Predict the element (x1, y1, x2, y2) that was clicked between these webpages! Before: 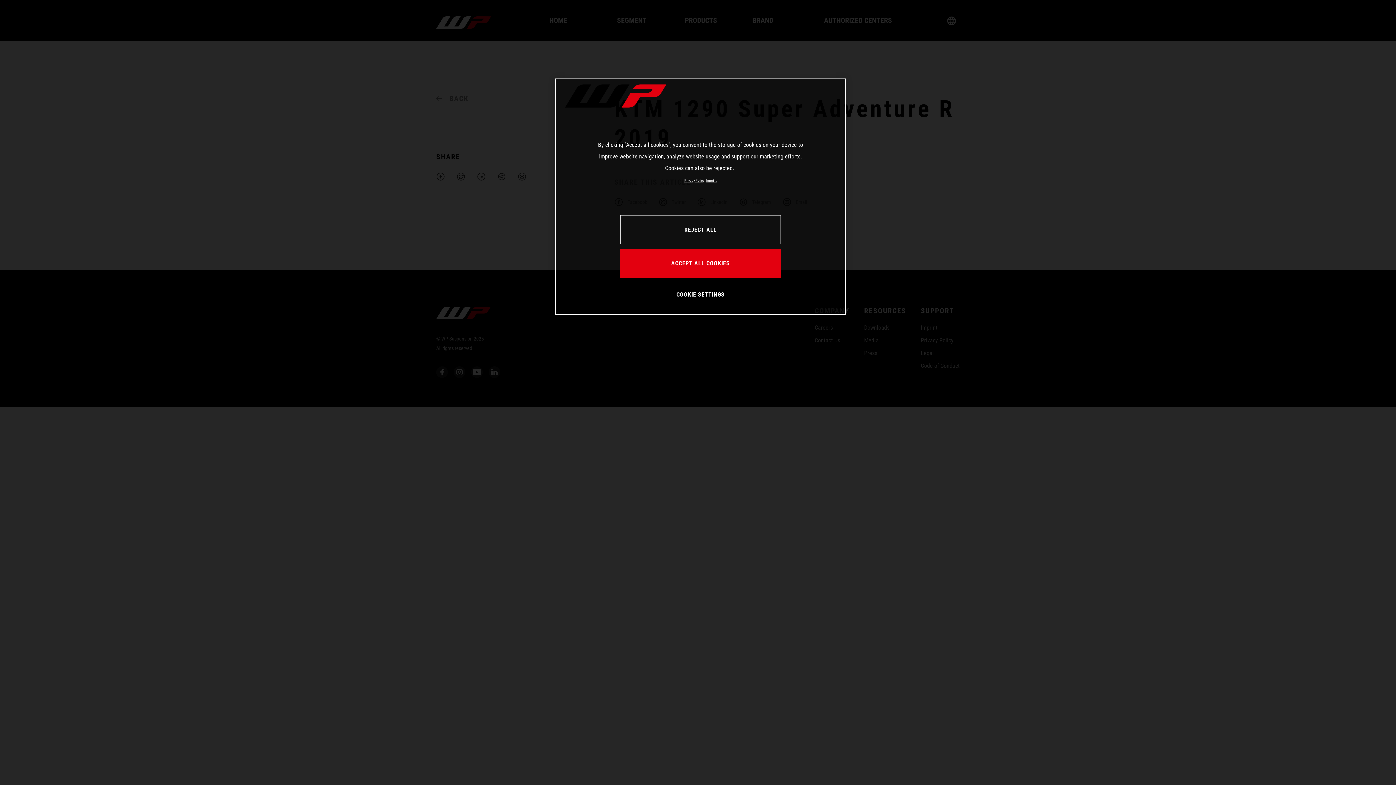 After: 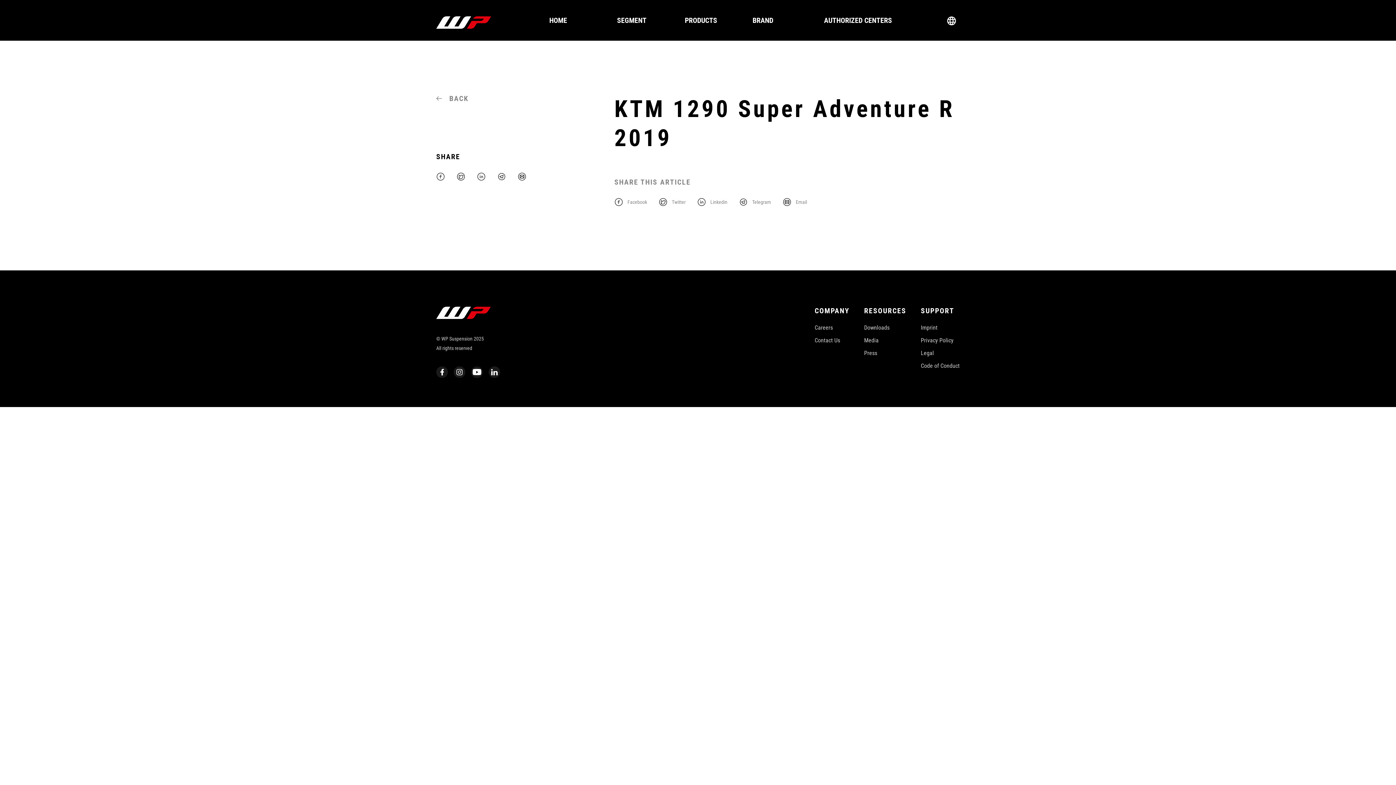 Action: bbox: (620, 215, 781, 244) label: REJECT ALL